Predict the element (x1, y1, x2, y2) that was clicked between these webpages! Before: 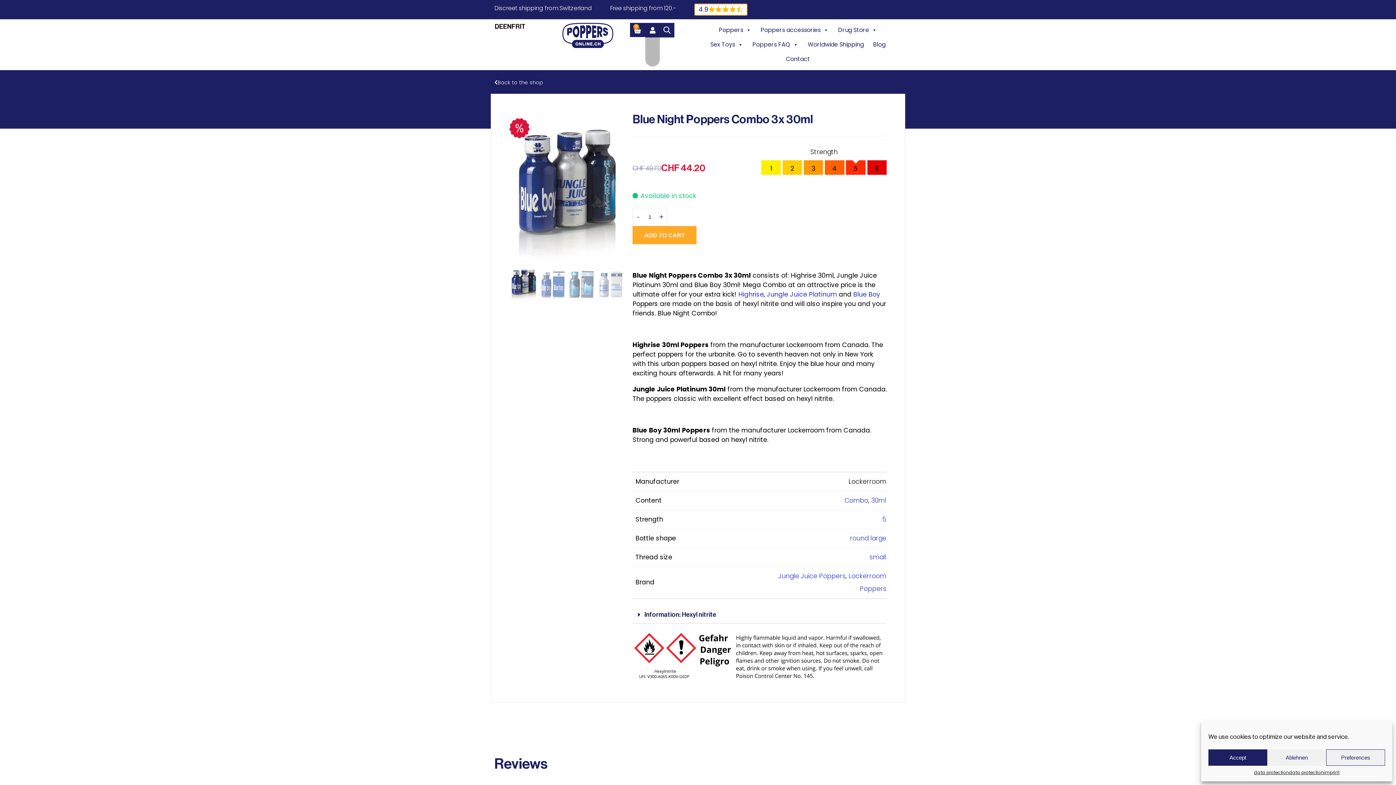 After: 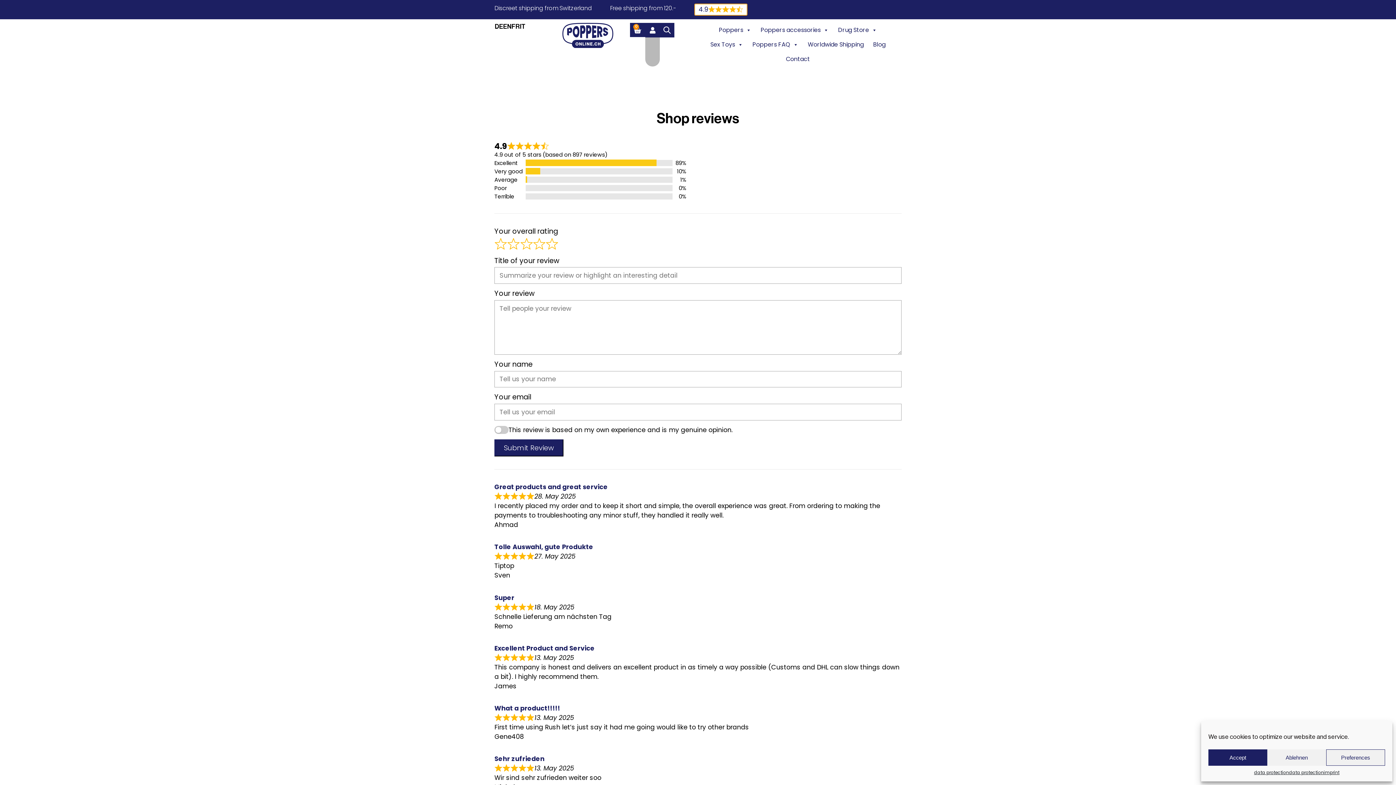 Action: bbox: (698, 6, 743, 13) label: 4.9